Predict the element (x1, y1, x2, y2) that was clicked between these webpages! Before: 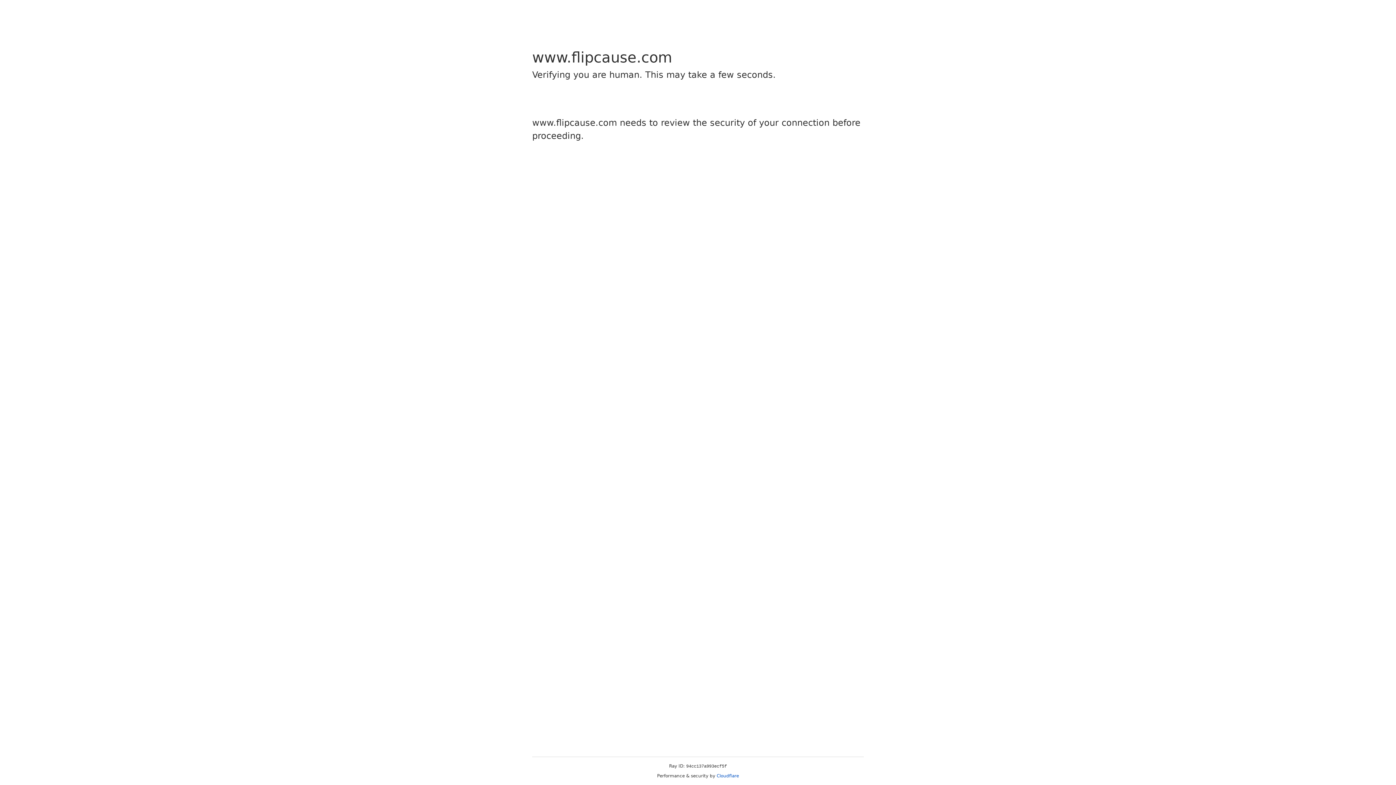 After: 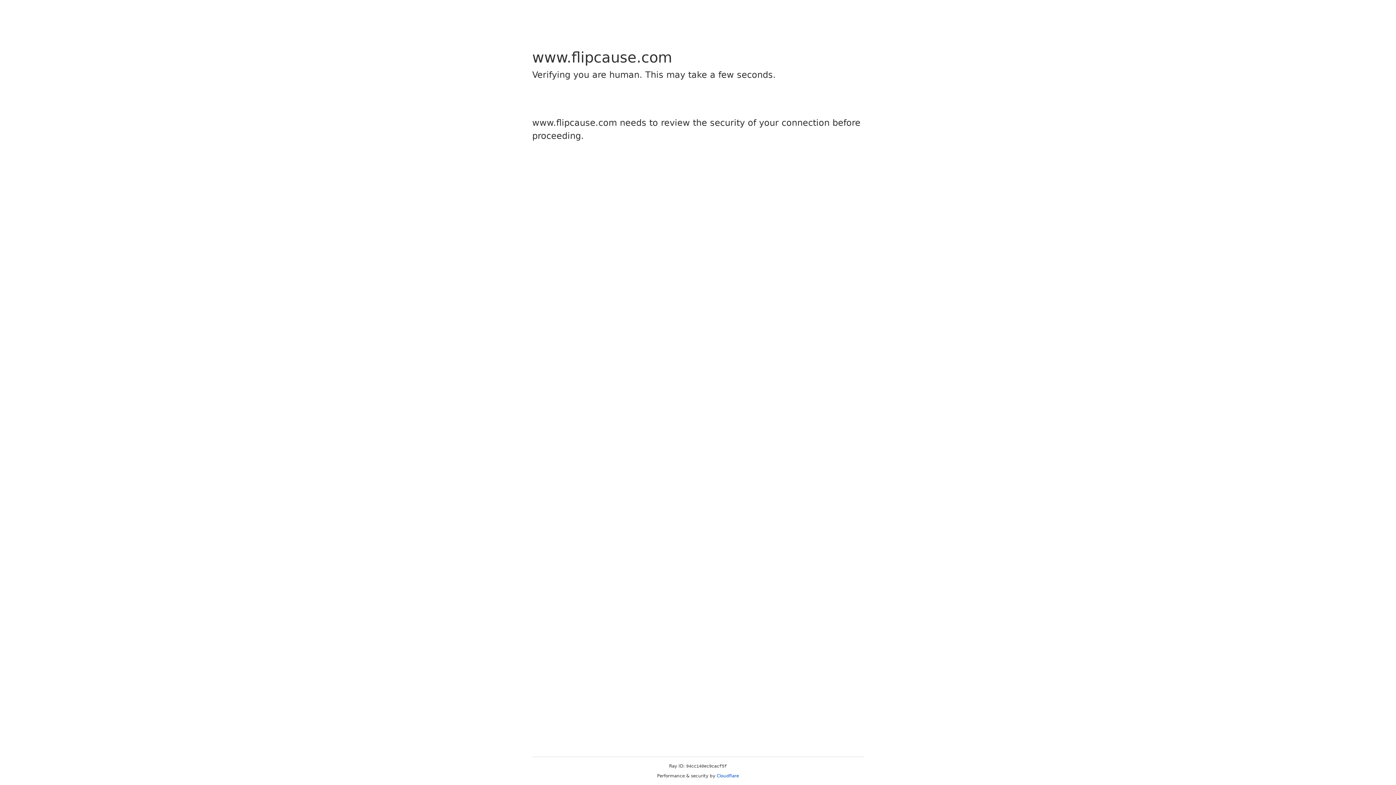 Action: bbox: (716, 773, 739, 778) label: Cloudflare